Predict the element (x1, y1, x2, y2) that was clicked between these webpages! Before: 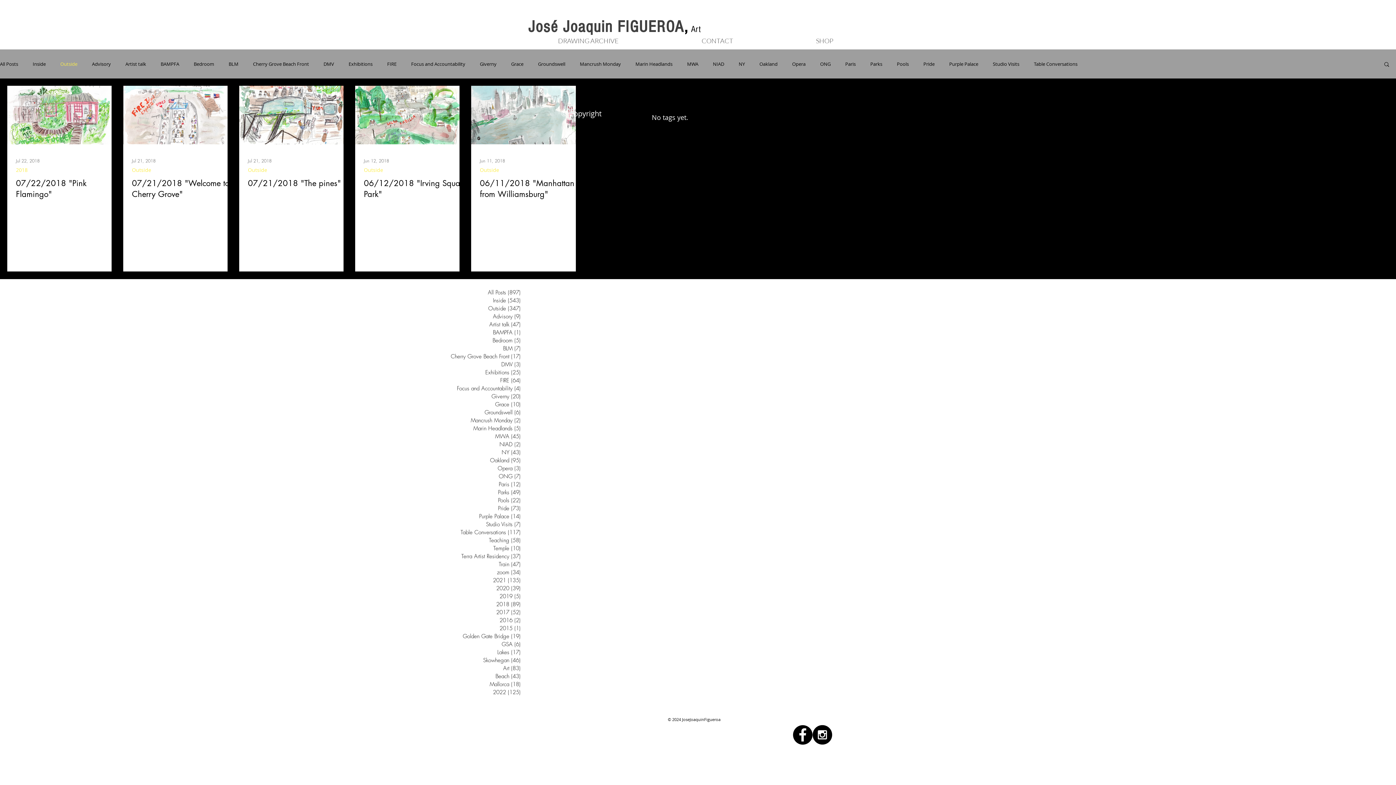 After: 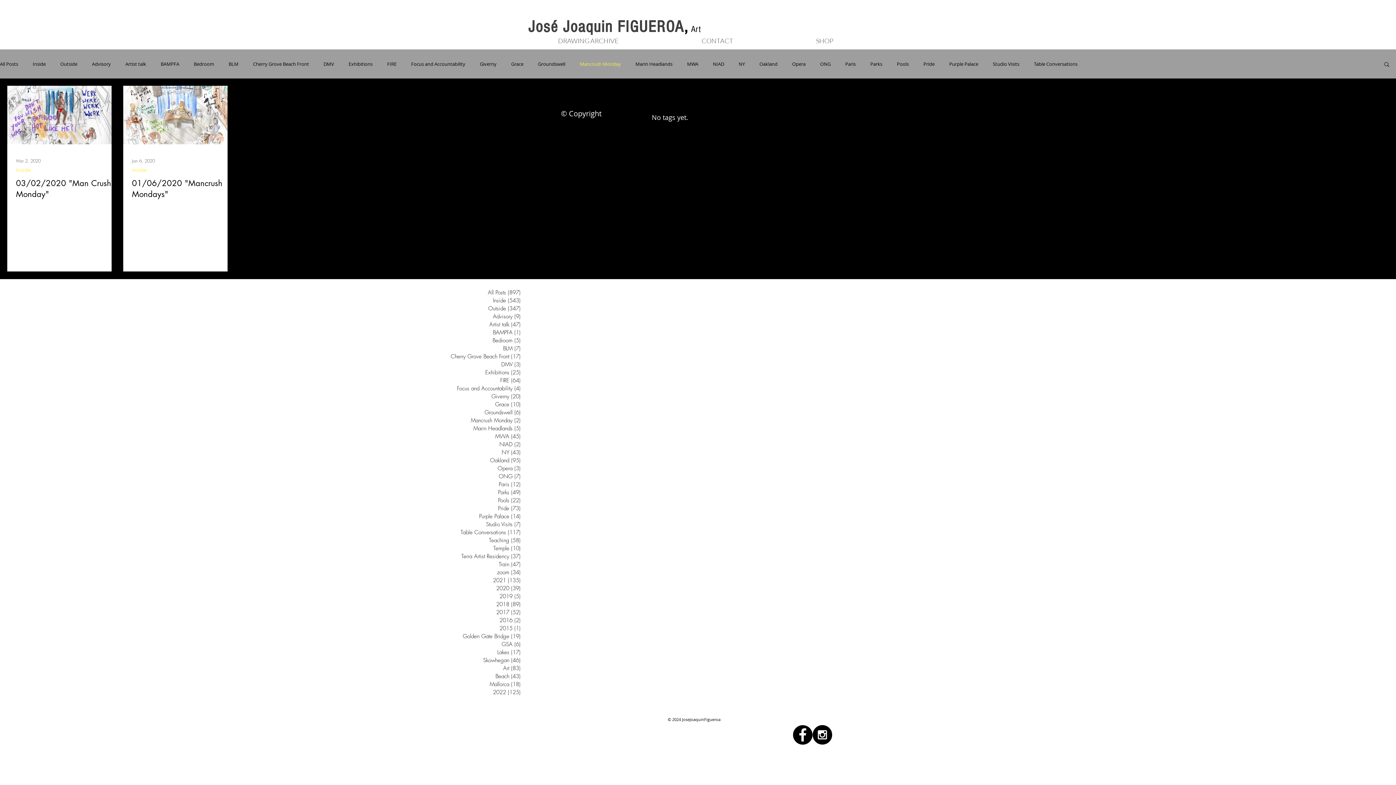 Action: bbox: (580, 60, 621, 67) label: Mancrush Monday